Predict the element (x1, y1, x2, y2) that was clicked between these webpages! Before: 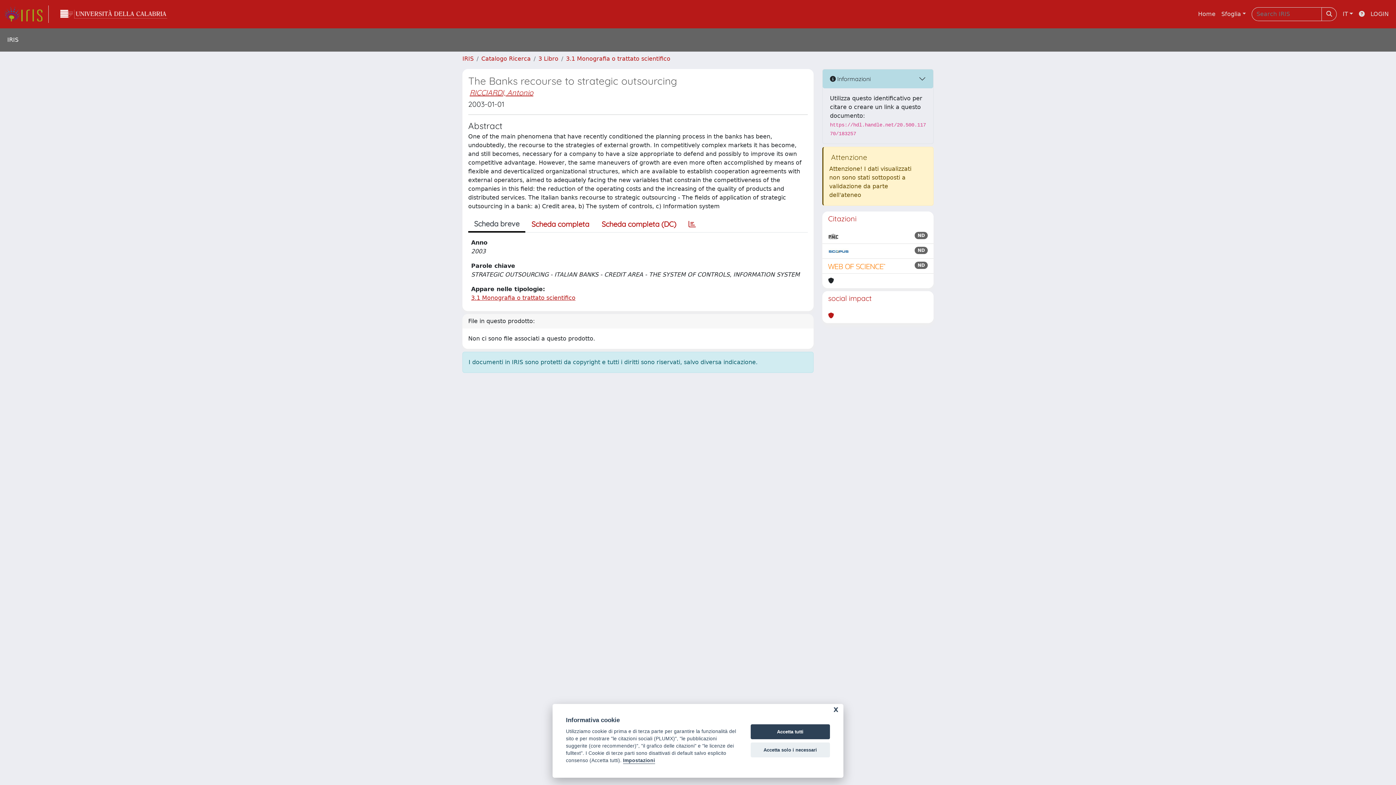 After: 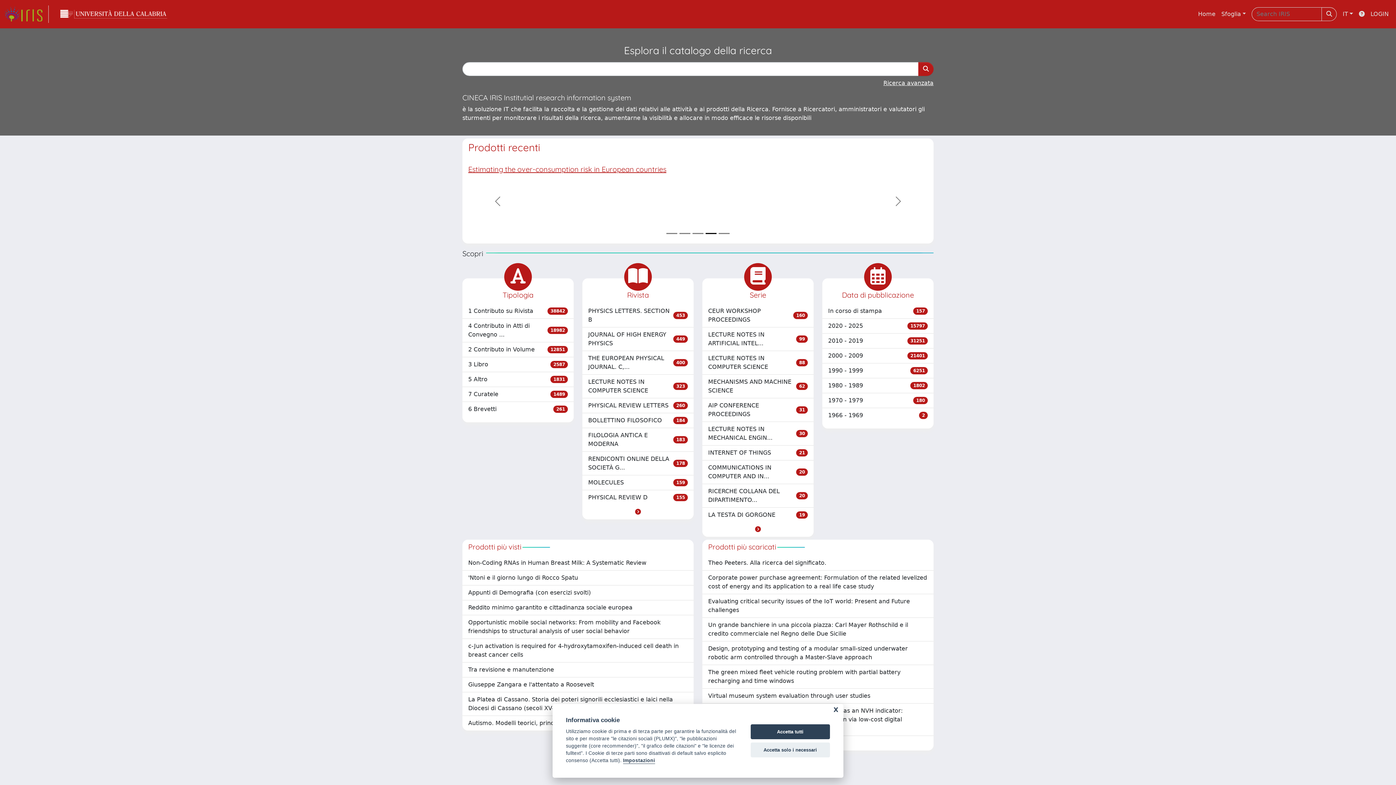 Action: label: Home bbox: (1195, 6, 1218, 21)